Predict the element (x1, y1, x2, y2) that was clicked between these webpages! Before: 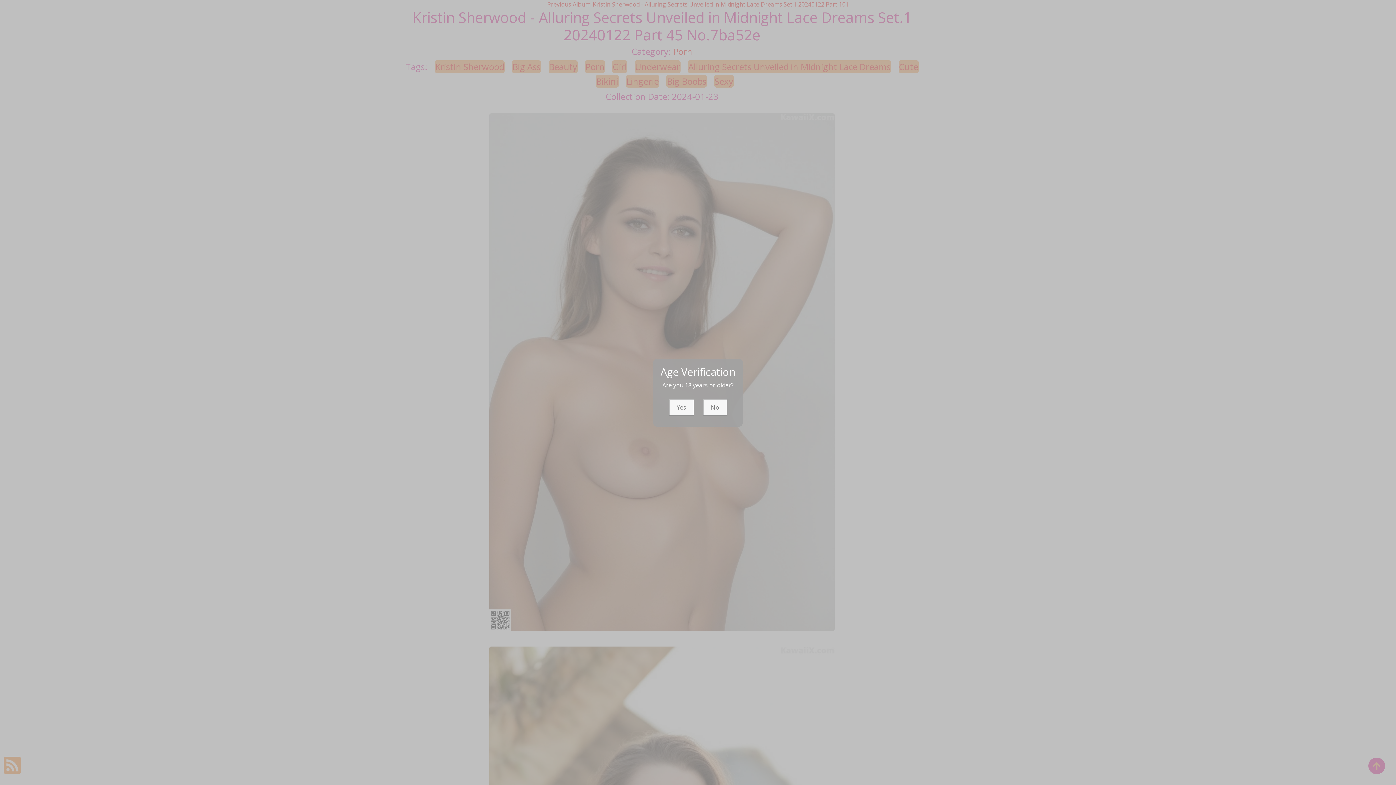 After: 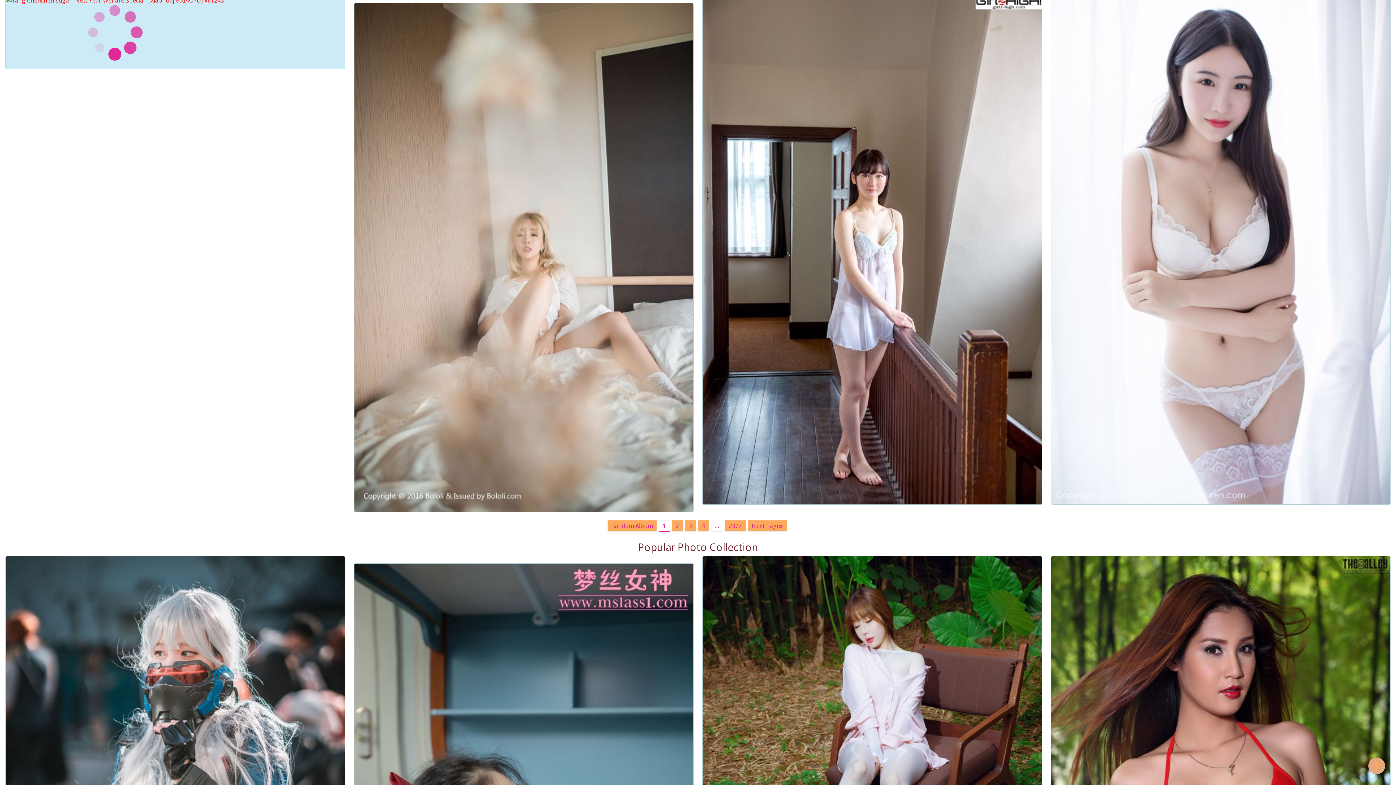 Action: bbox: (703, 399, 727, 415) label: No